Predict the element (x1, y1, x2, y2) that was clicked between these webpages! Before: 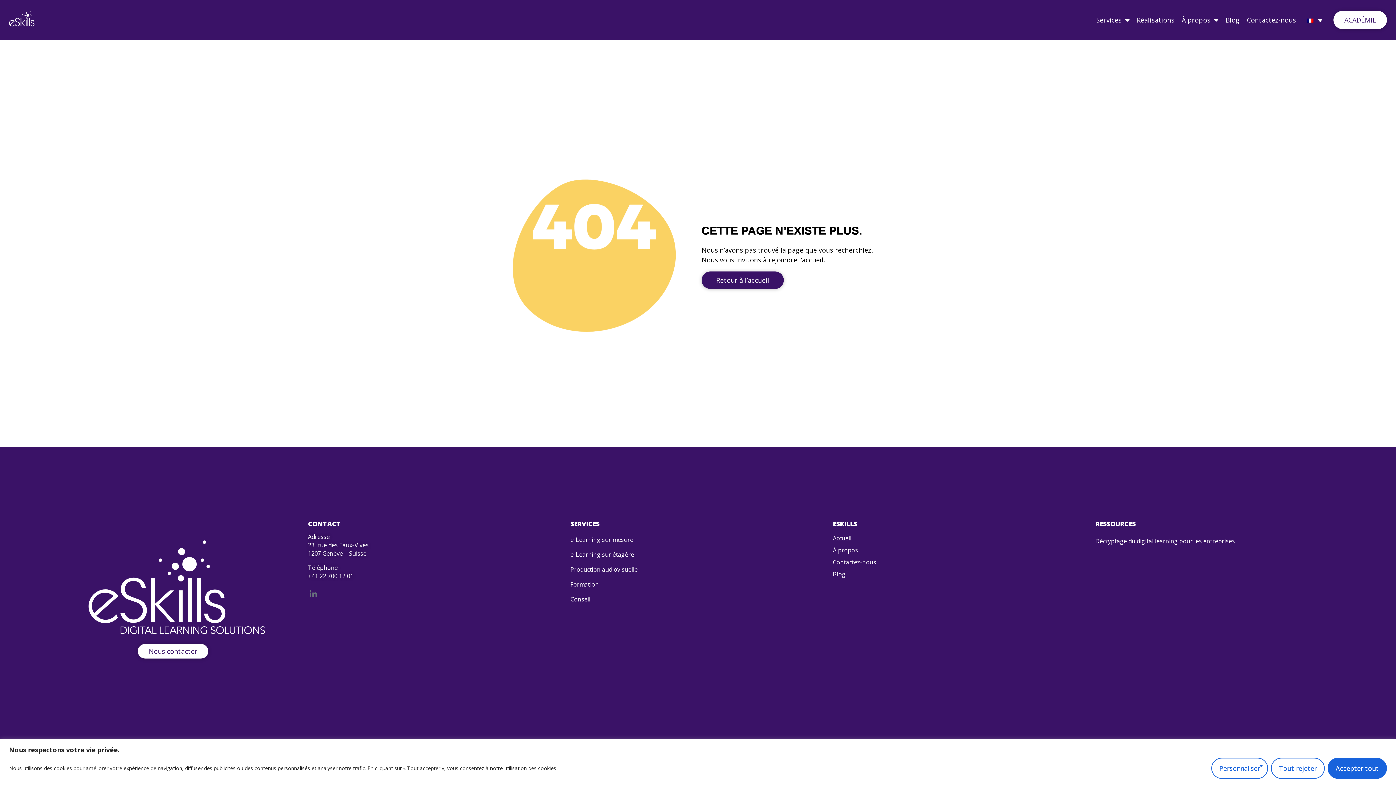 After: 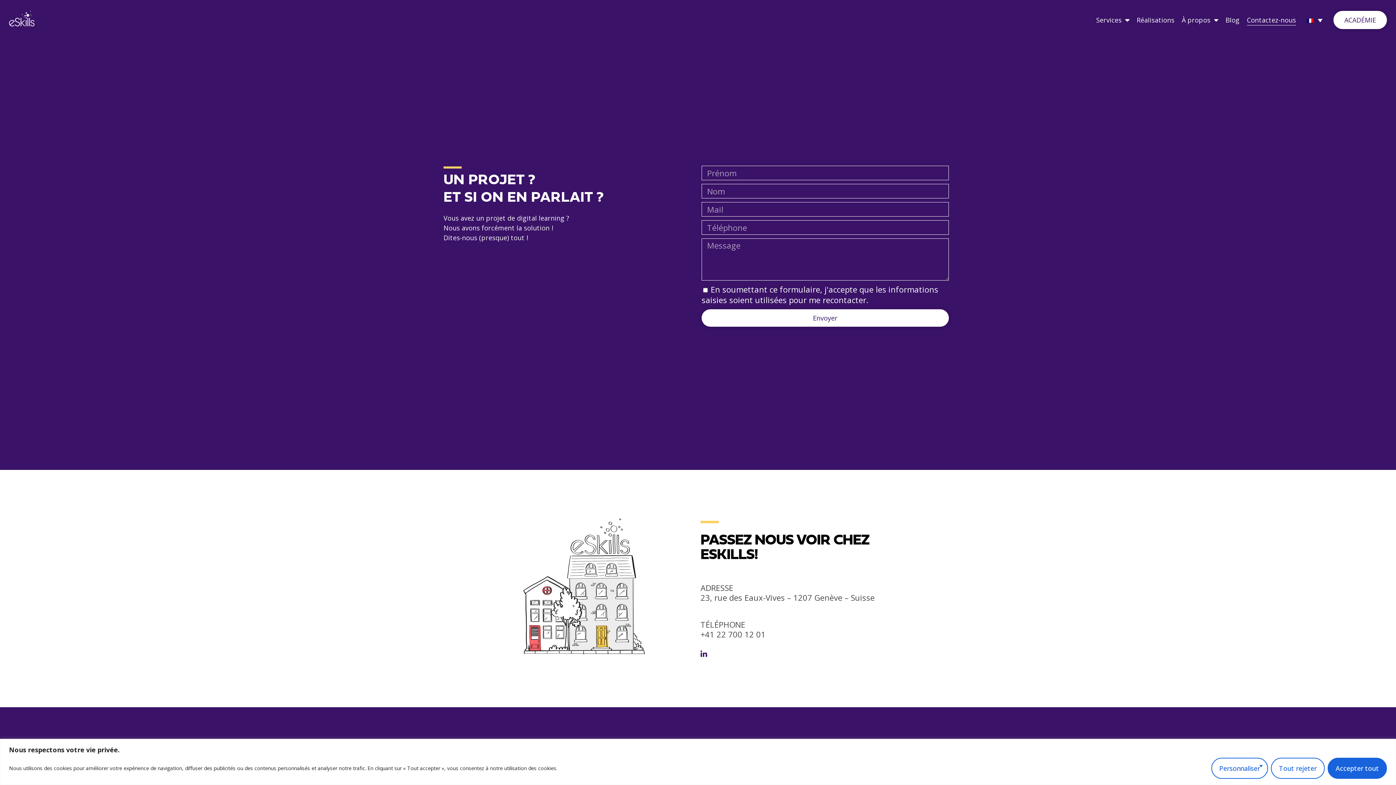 Action: bbox: (137, 644, 208, 659) label: Nous contacter